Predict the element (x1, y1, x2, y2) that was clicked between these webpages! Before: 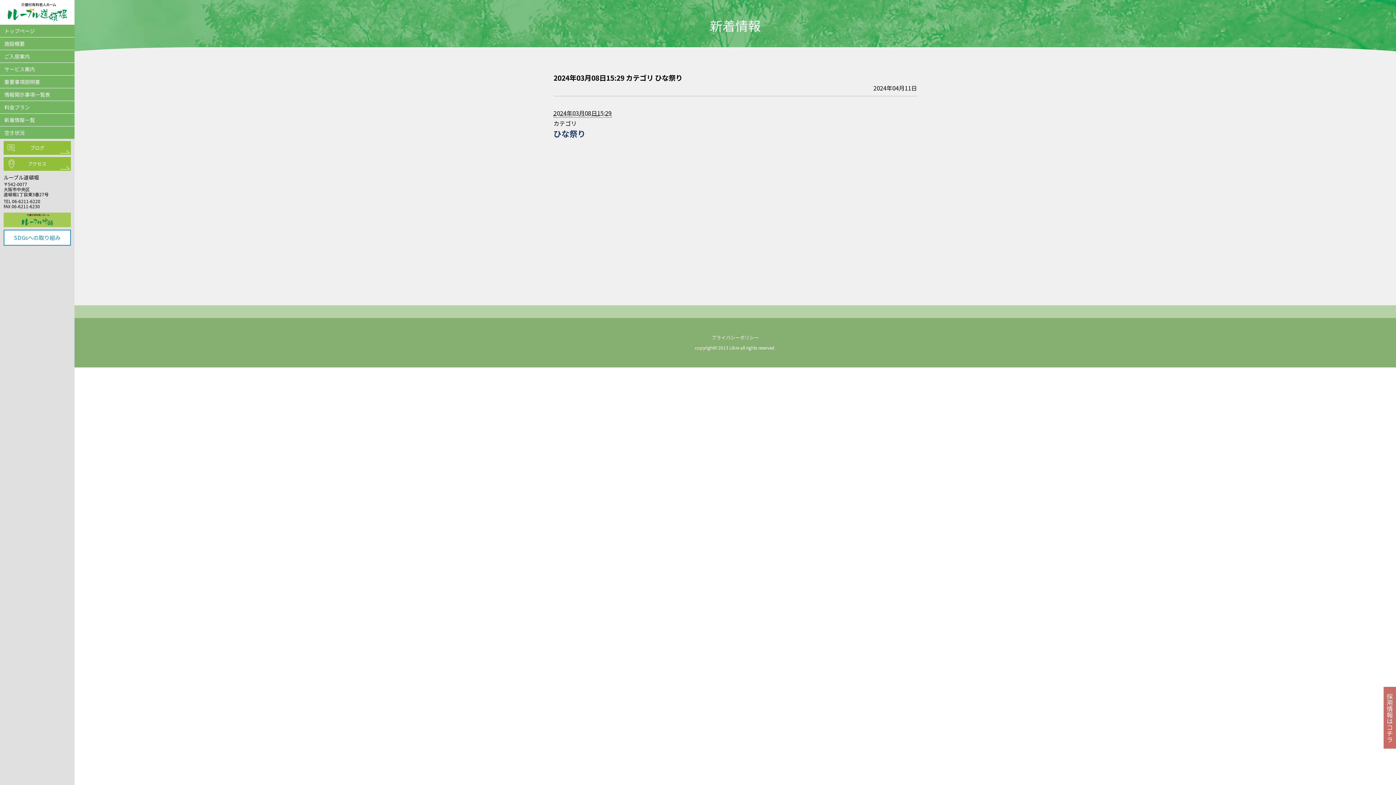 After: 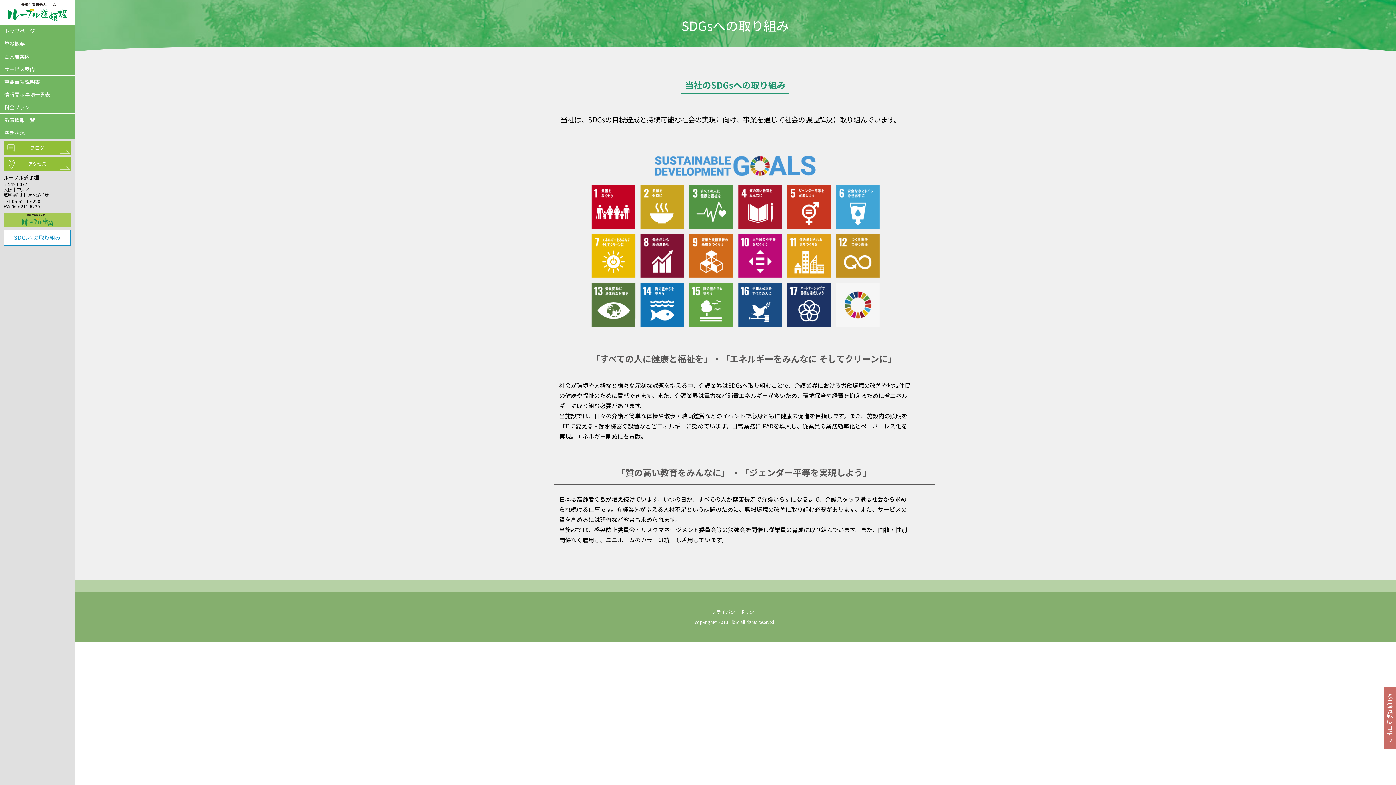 Action: bbox: (3, 229, 70, 245) label: SDGsへの取り組み